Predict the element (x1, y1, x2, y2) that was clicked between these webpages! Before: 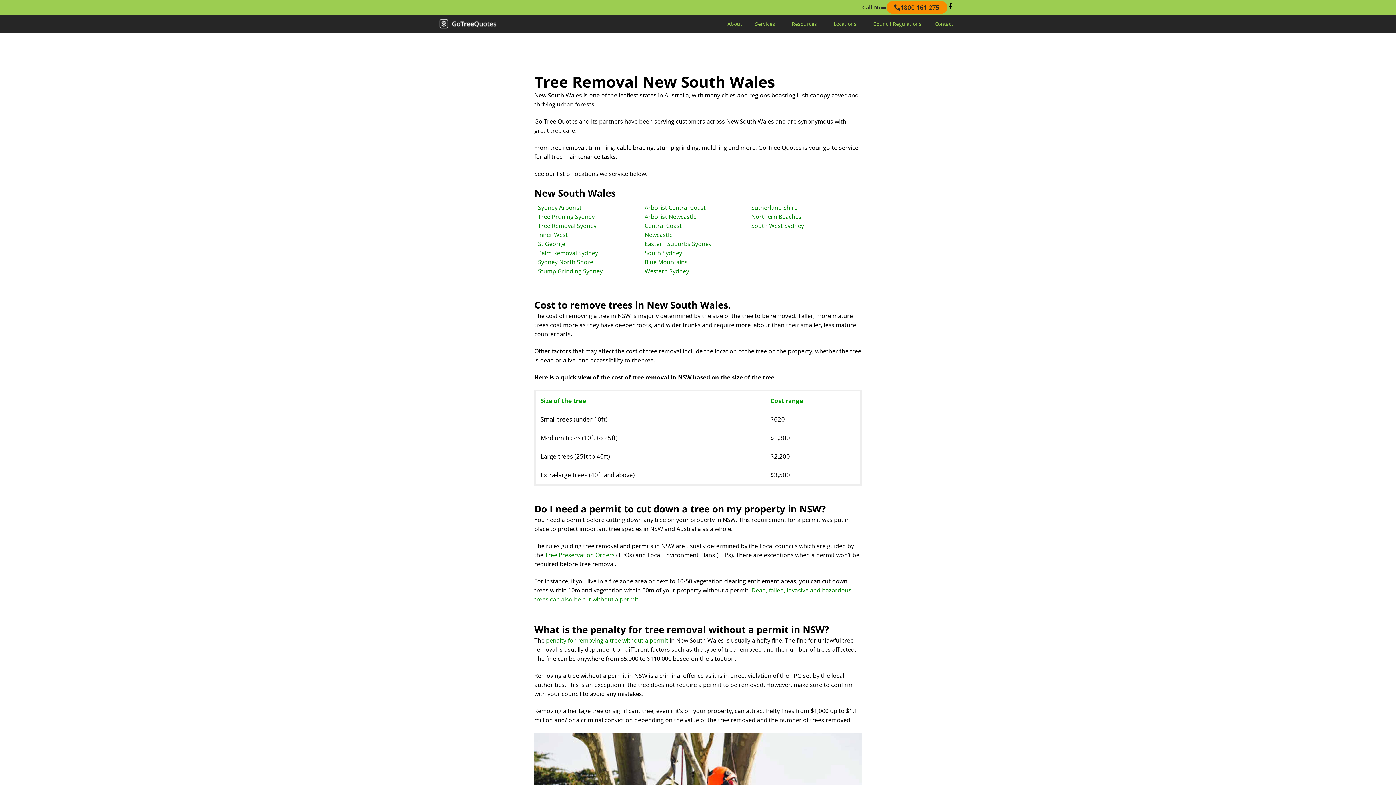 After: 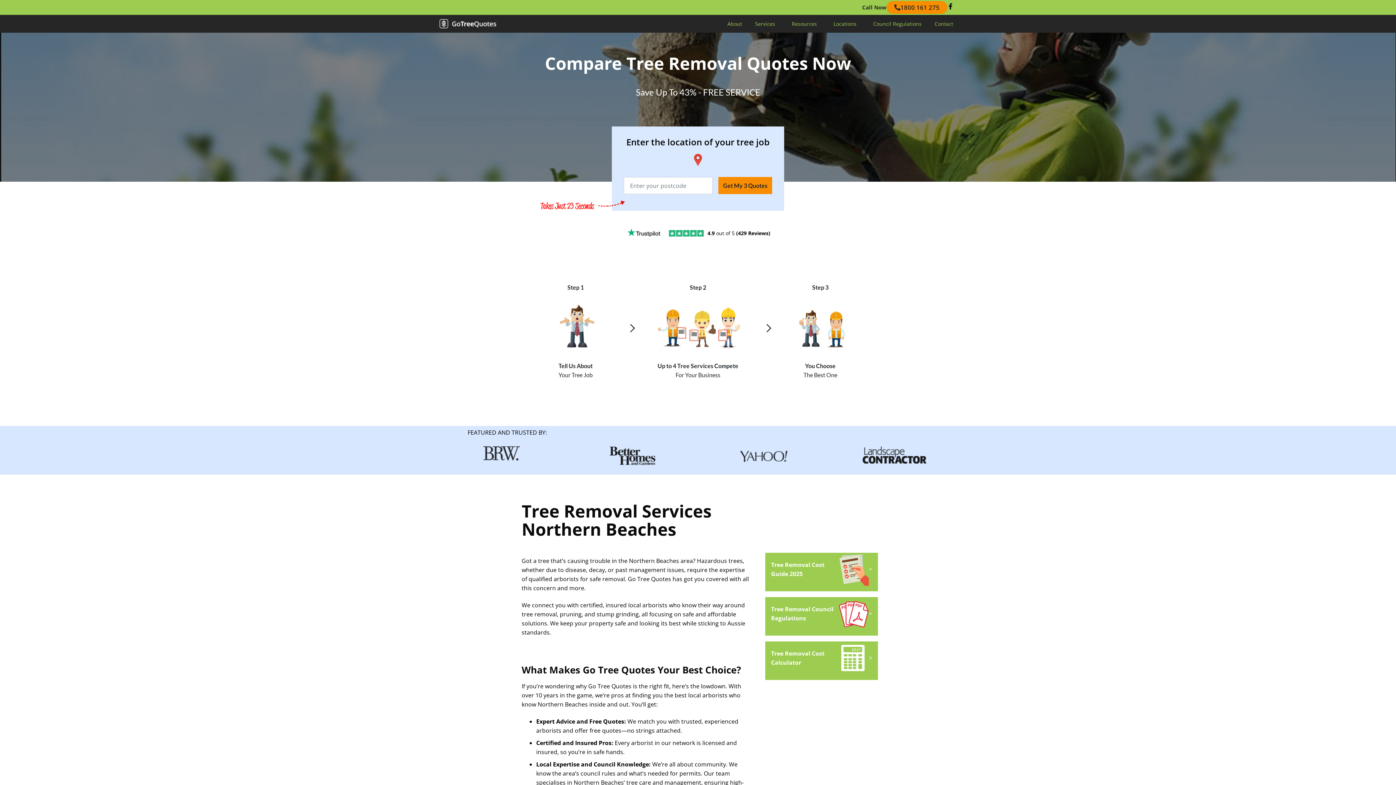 Action: bbox: (751, 212, 801, 220) label: Northern Beaches